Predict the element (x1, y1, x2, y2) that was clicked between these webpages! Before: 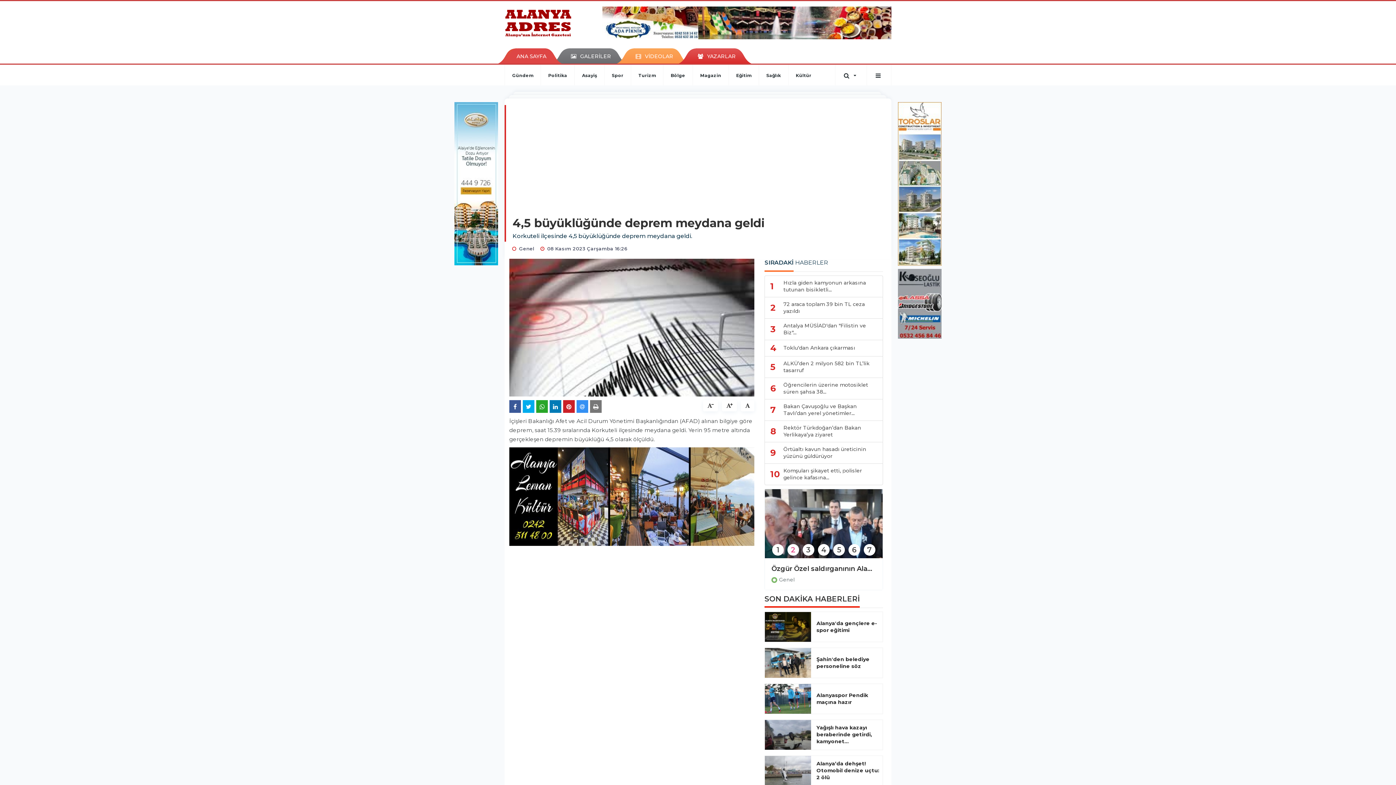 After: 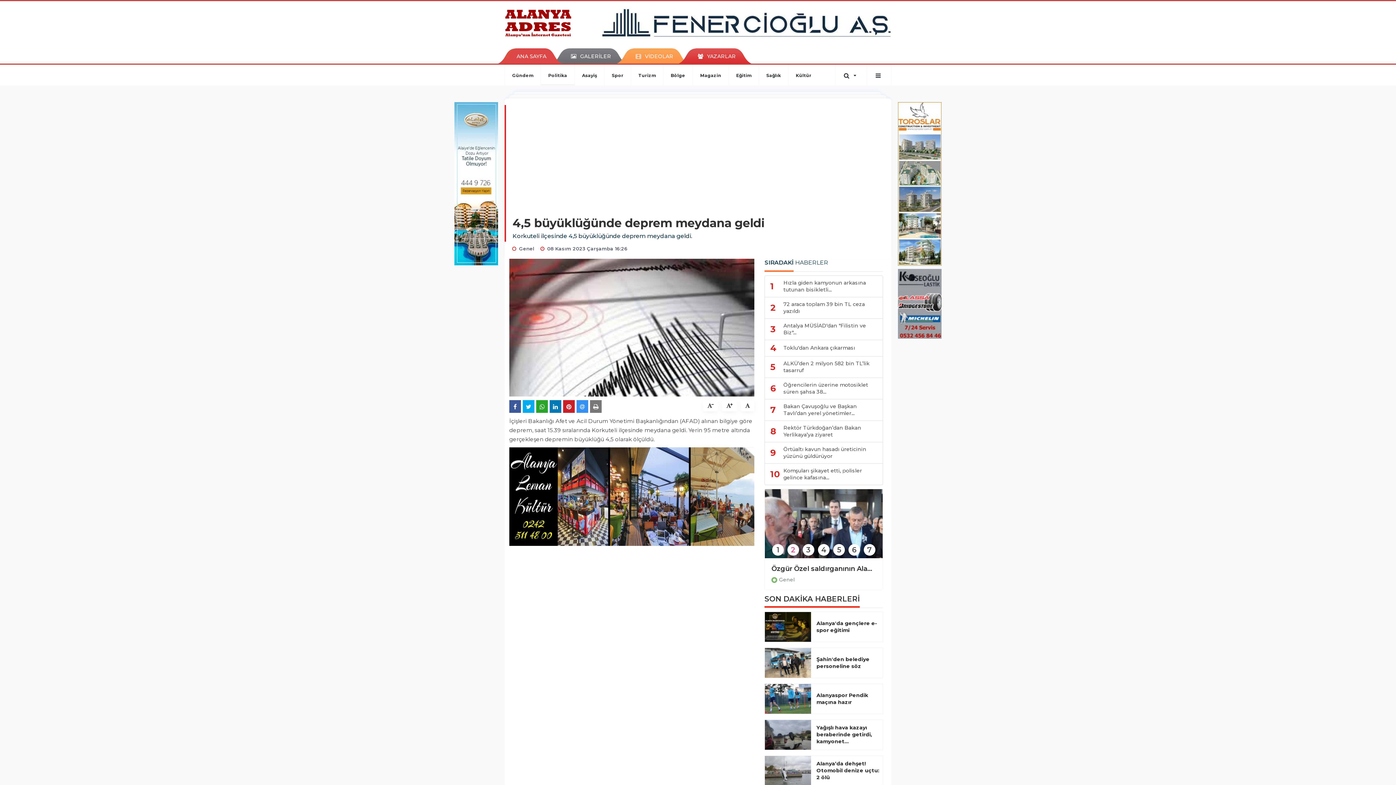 Action: bbox: (540, 64, 574, 85) label: Politika